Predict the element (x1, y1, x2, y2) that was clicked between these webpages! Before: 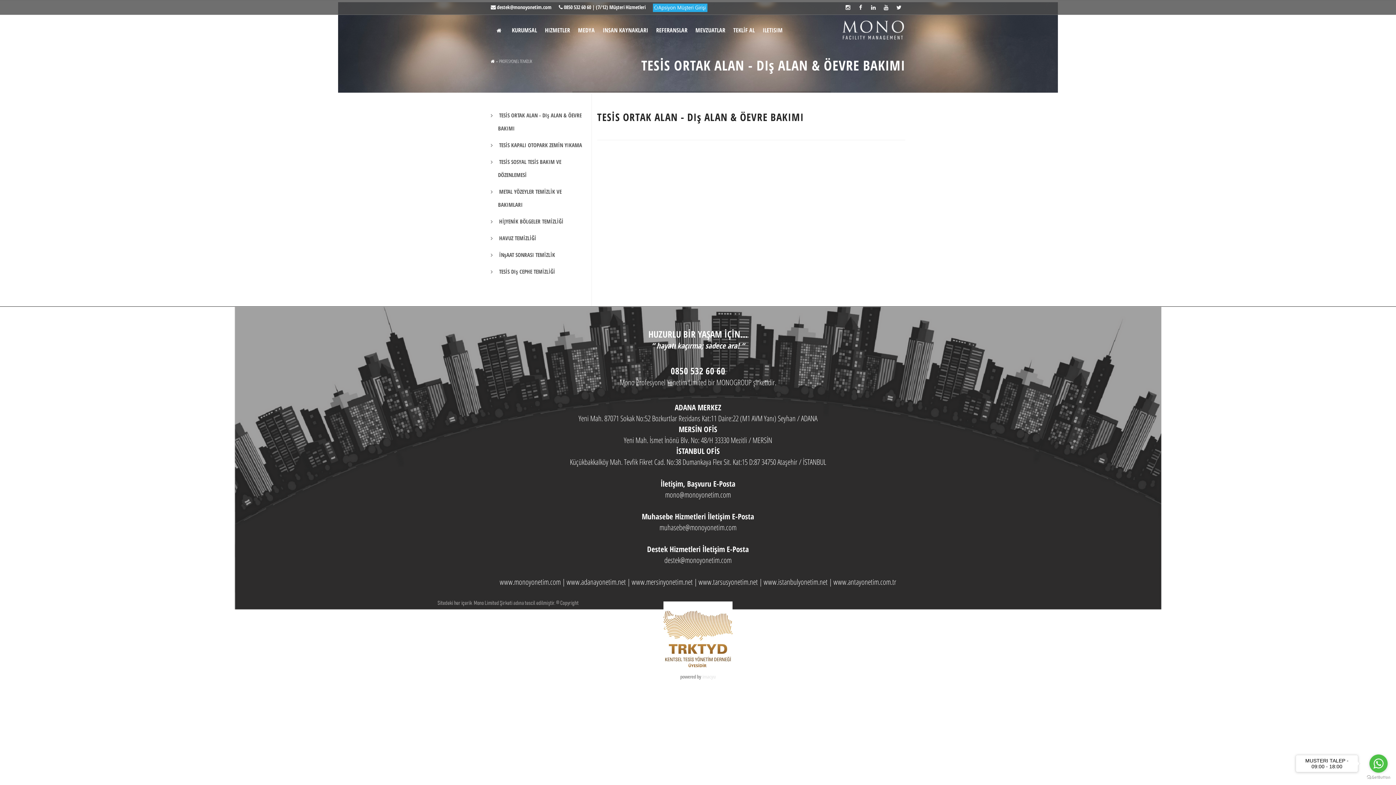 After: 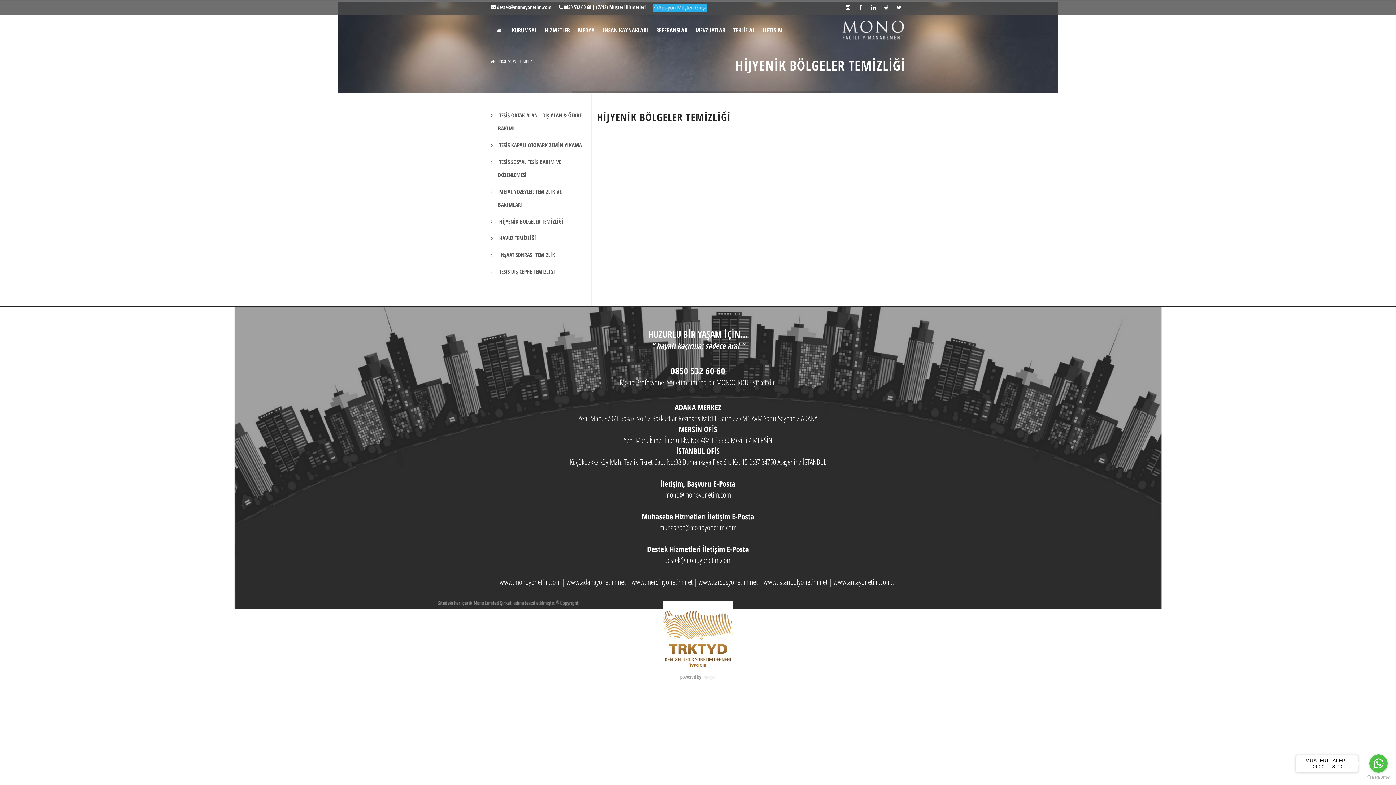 Action: label:  HİJYENİK BÖLGELER TEMİZLİĞİ bbox: (498, 217, 563, 225)